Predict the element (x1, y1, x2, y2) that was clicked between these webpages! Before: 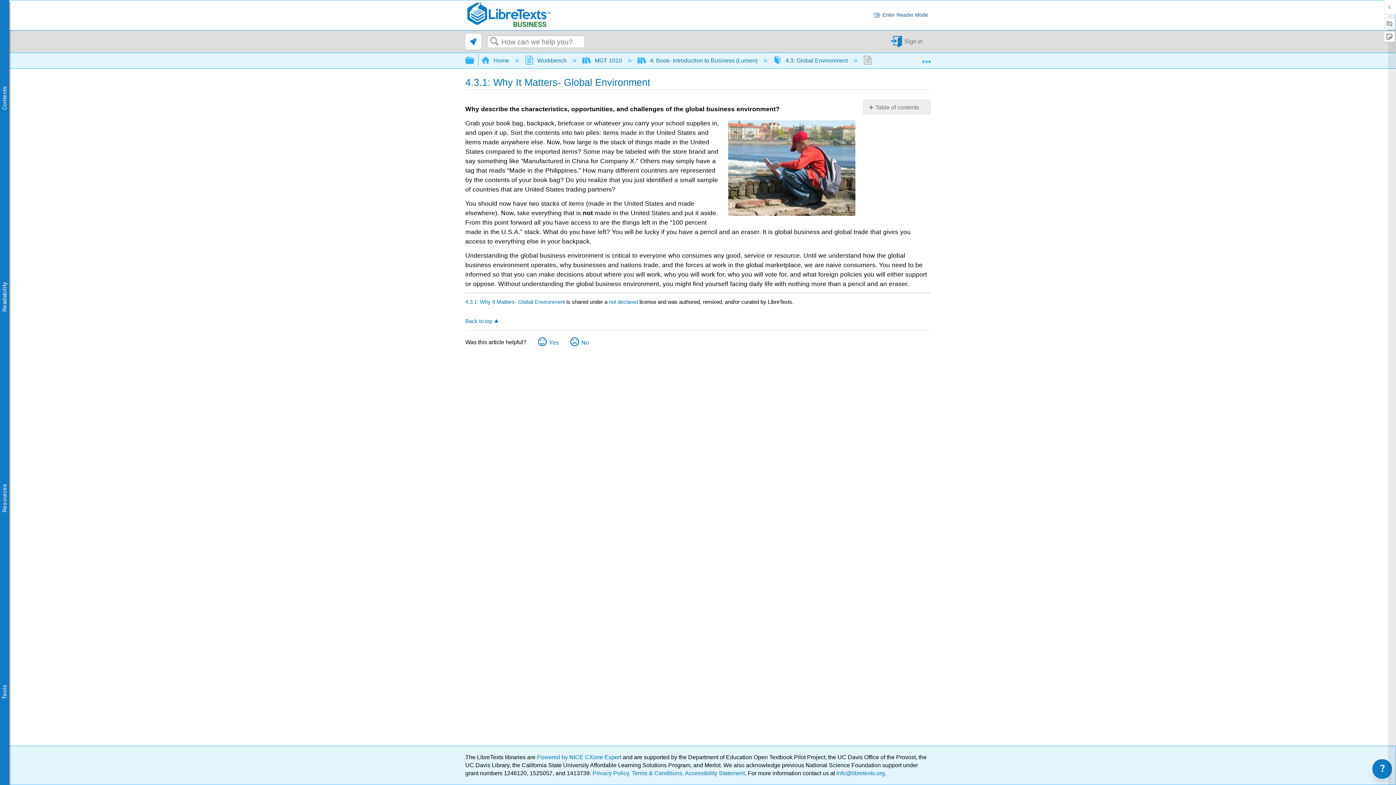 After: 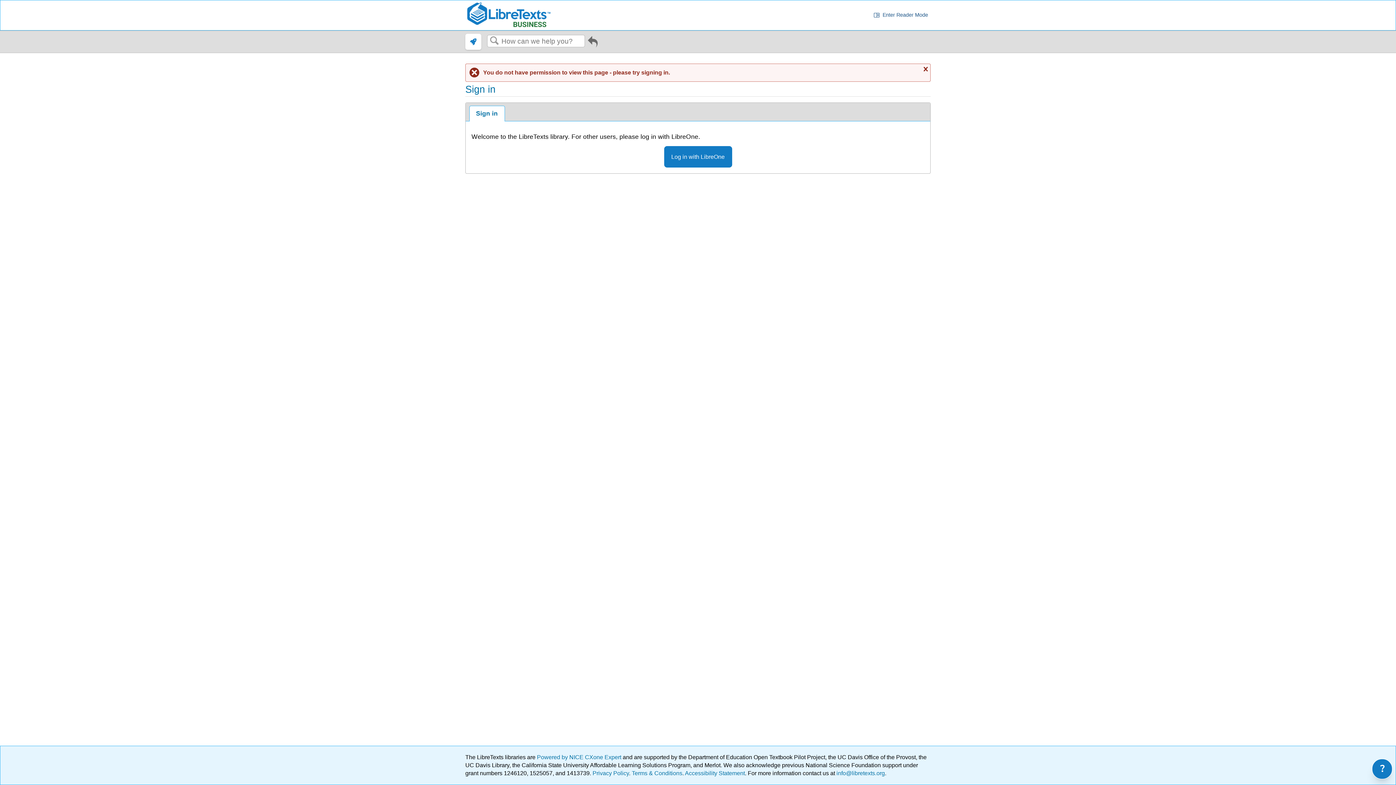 Action: bbox: (525, 57, 568, 63) label:  Workbench 